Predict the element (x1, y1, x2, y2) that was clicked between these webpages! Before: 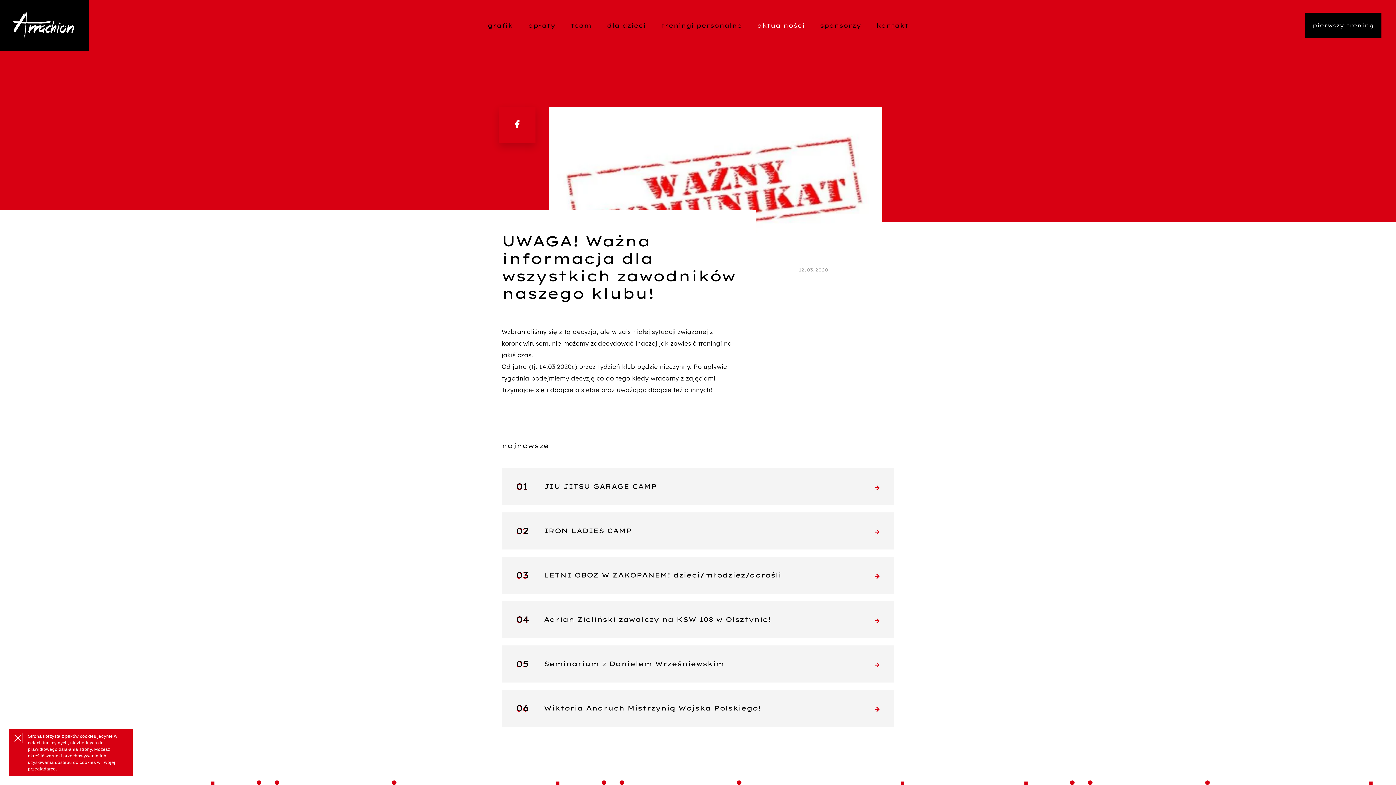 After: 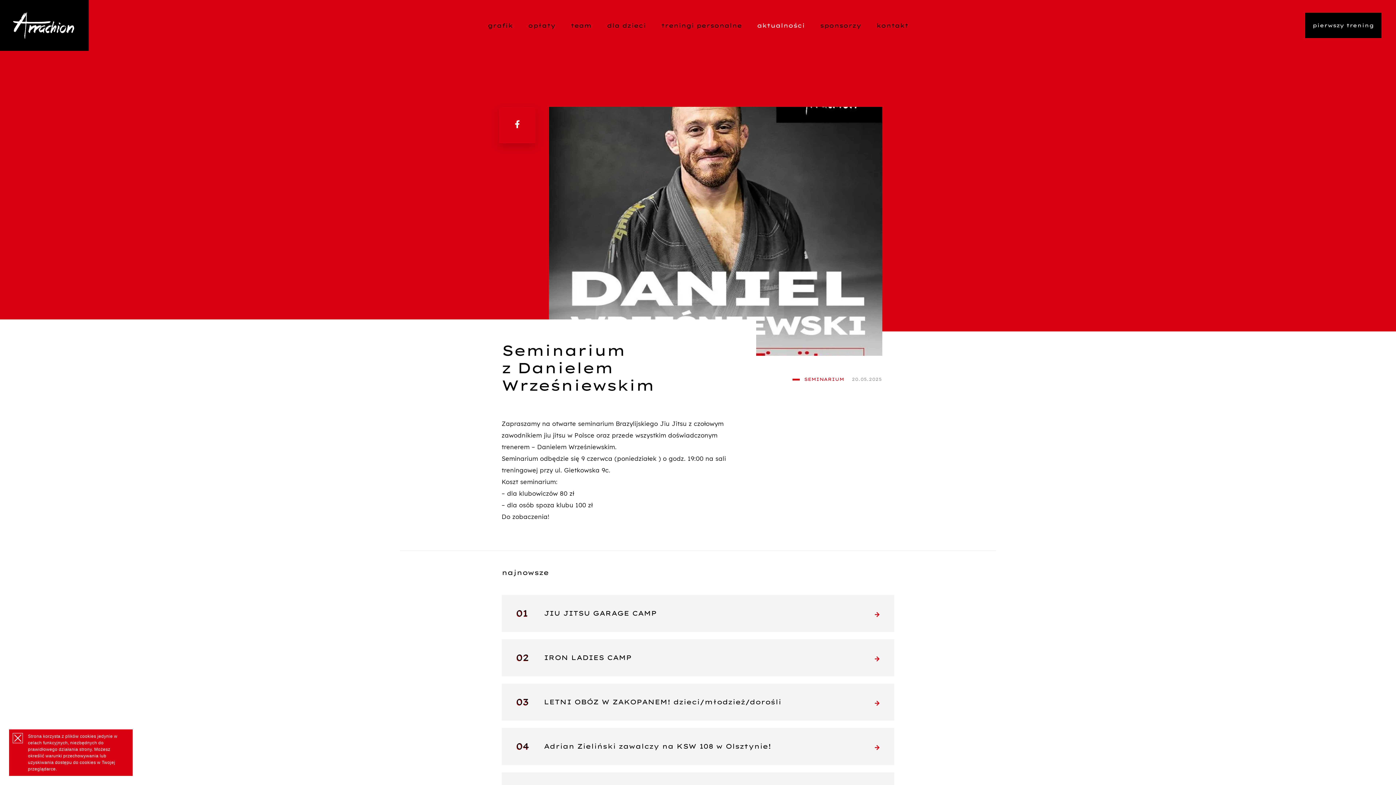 Action: label: 05
Seminarium z Danielem Wrześniewskim bbox: (501, 645, 894, 682)